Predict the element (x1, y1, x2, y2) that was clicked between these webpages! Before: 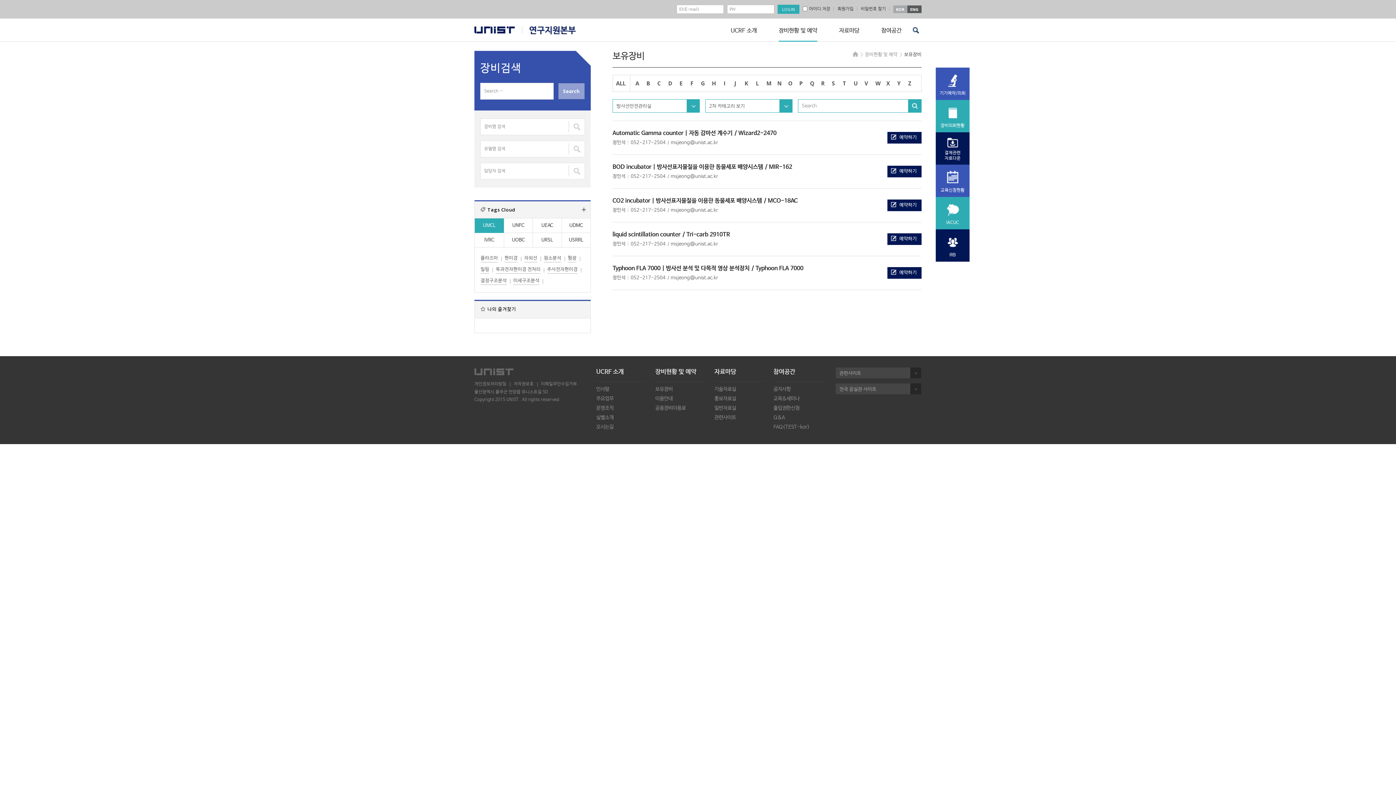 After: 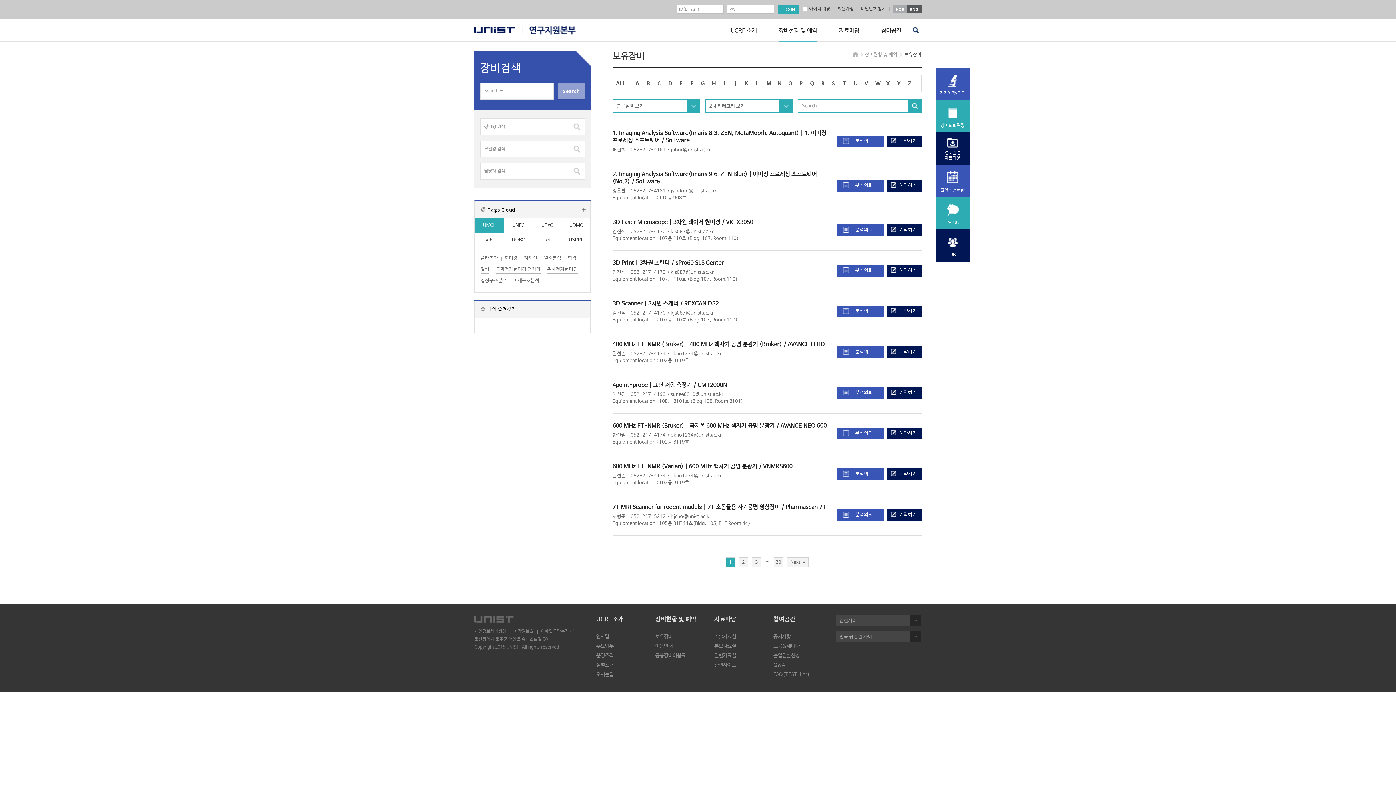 Action: bbox: (936, 67, 969, 100) label: 기기예약/의뢰